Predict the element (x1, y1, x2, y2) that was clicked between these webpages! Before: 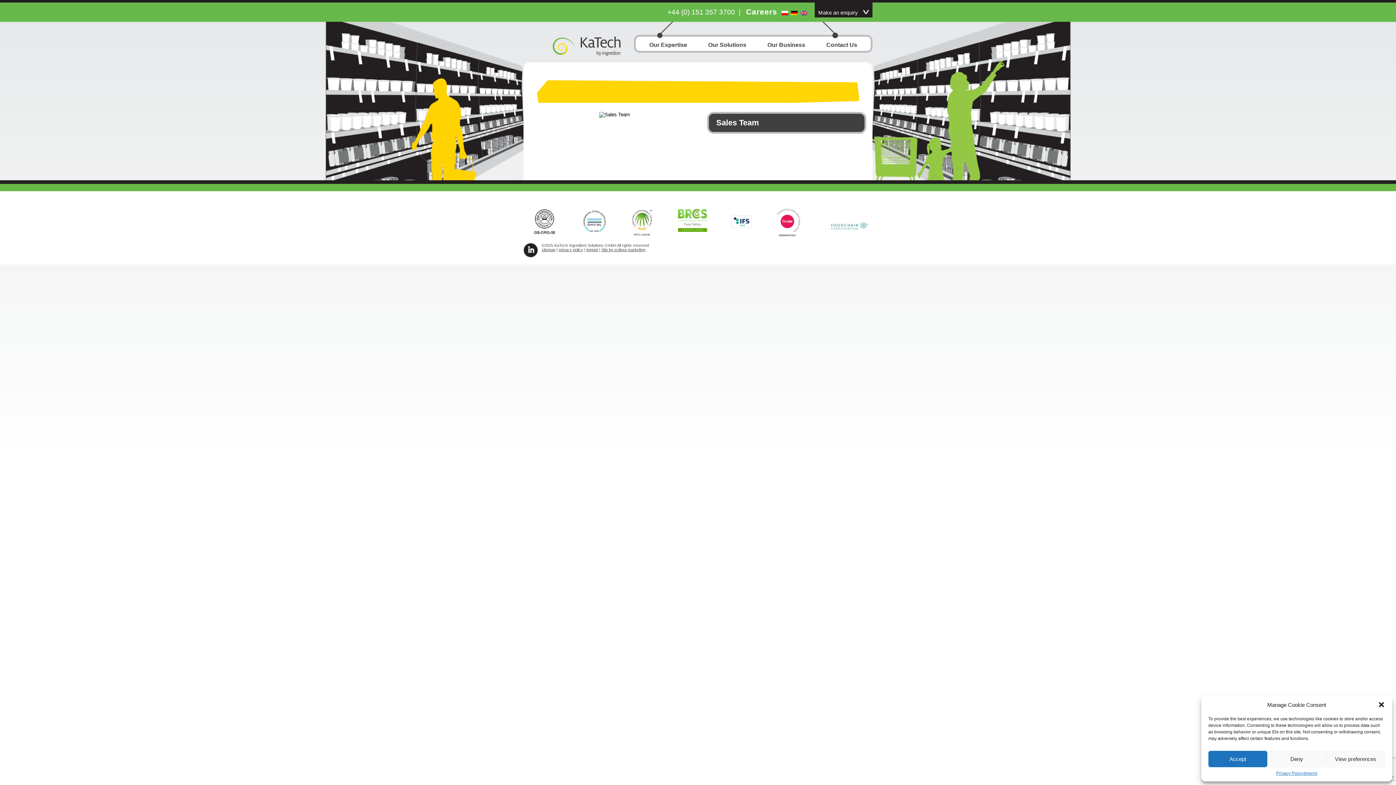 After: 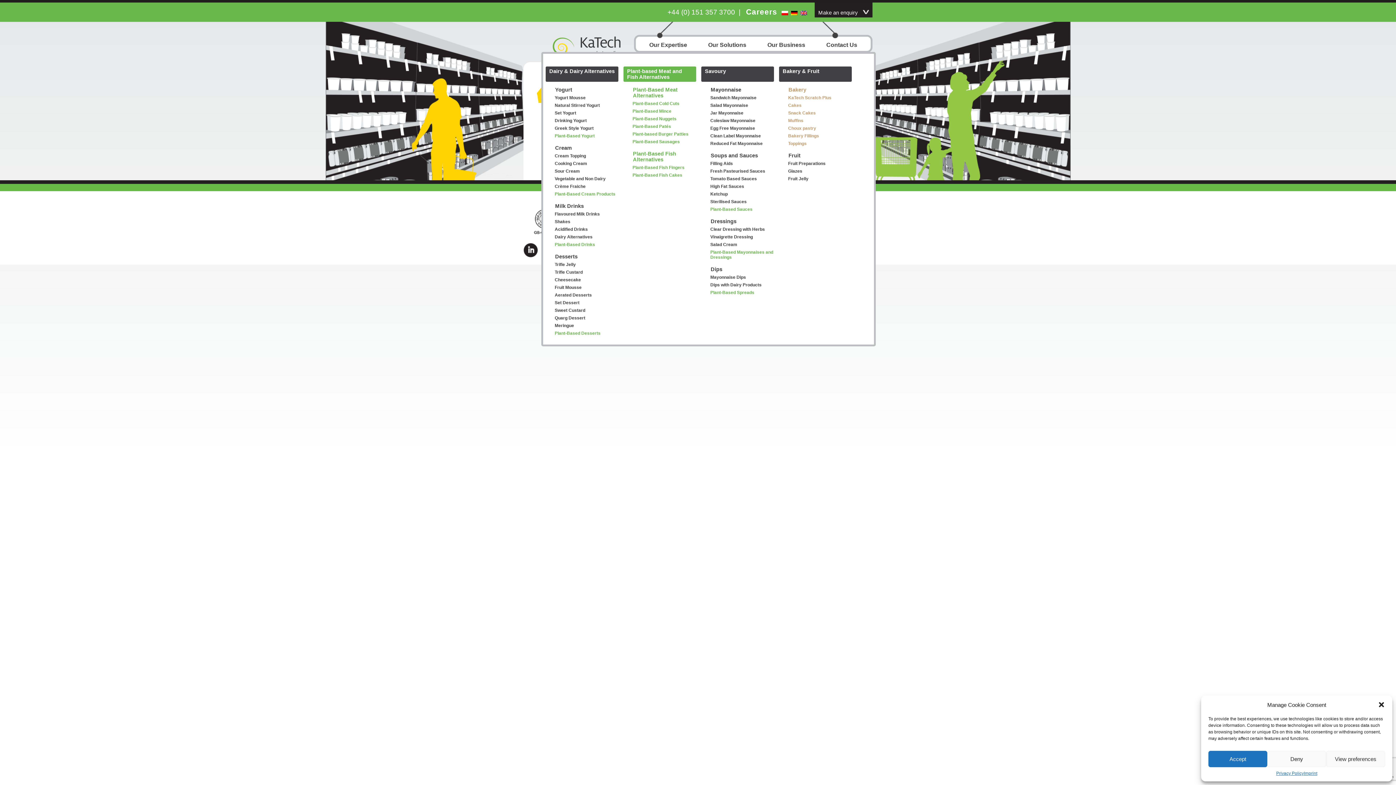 Action: label: Our Solutions bbox: (706, 40, 748, 49)